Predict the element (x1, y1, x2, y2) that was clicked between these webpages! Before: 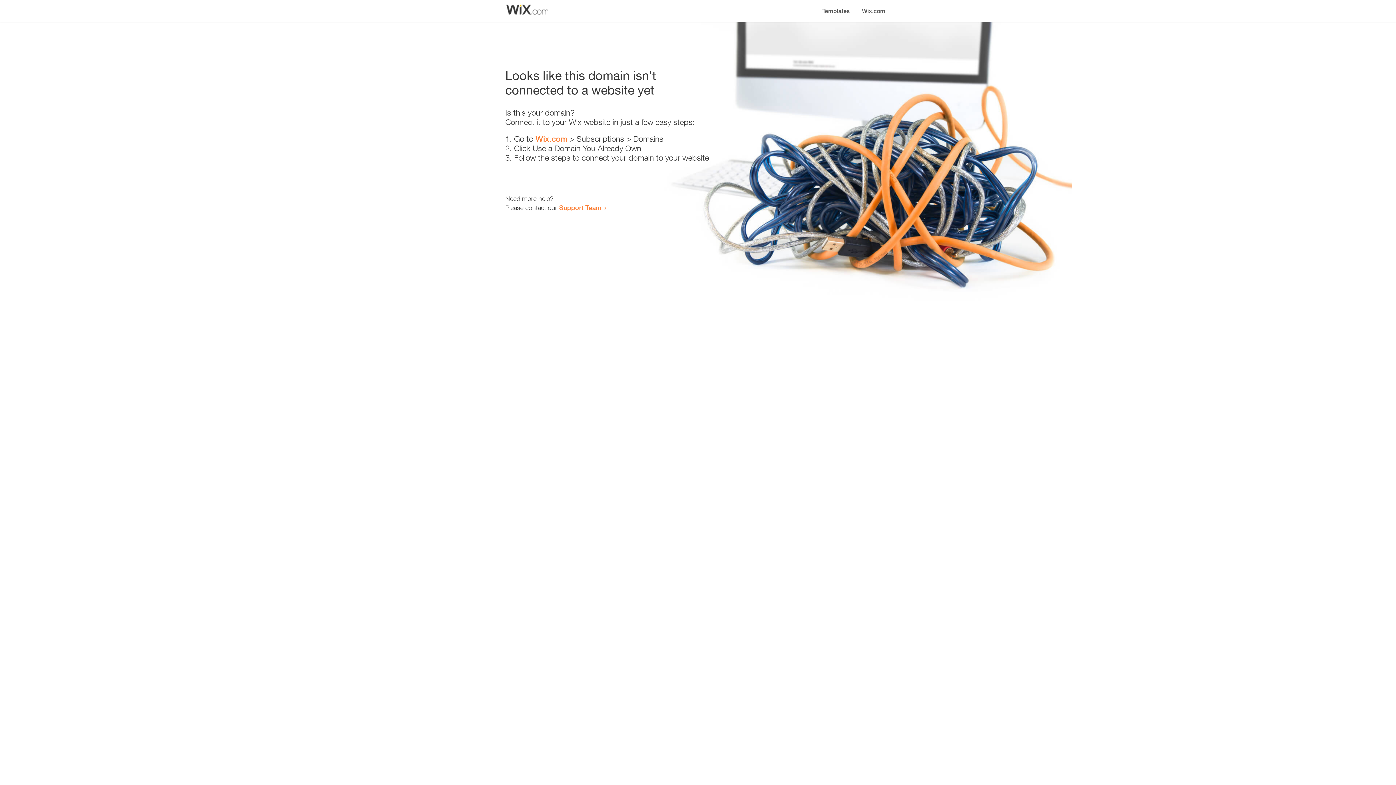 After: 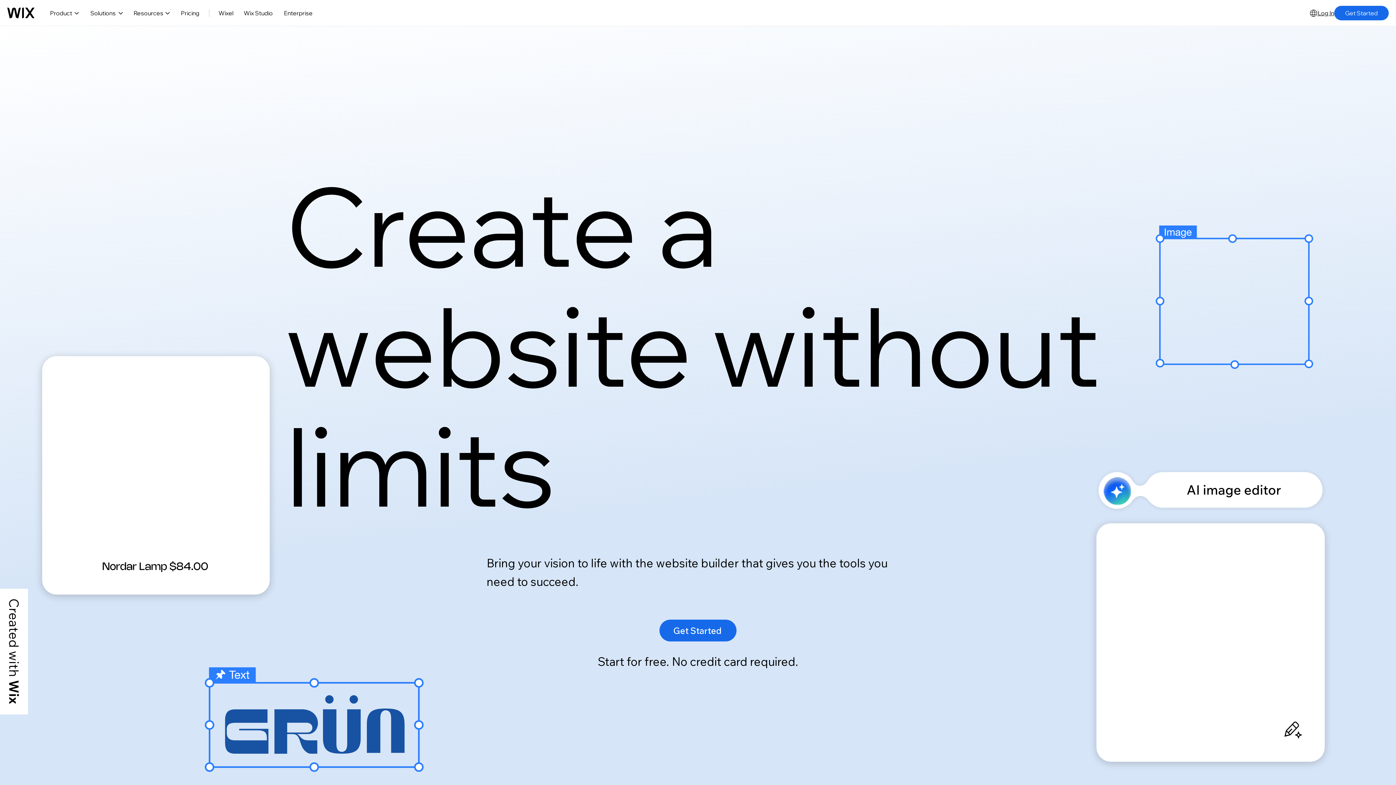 Action: label: Wix.com bbox: (535, 134, 567, 143)